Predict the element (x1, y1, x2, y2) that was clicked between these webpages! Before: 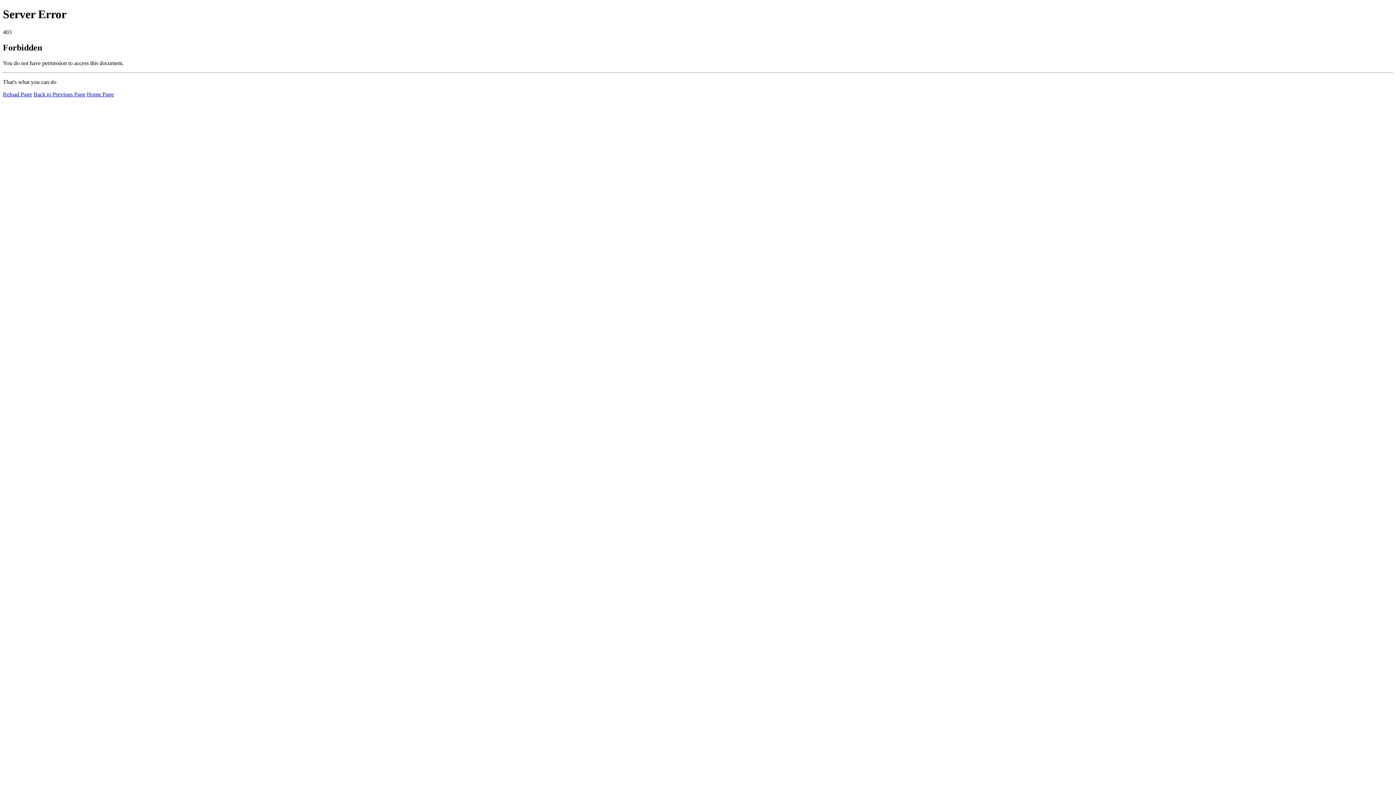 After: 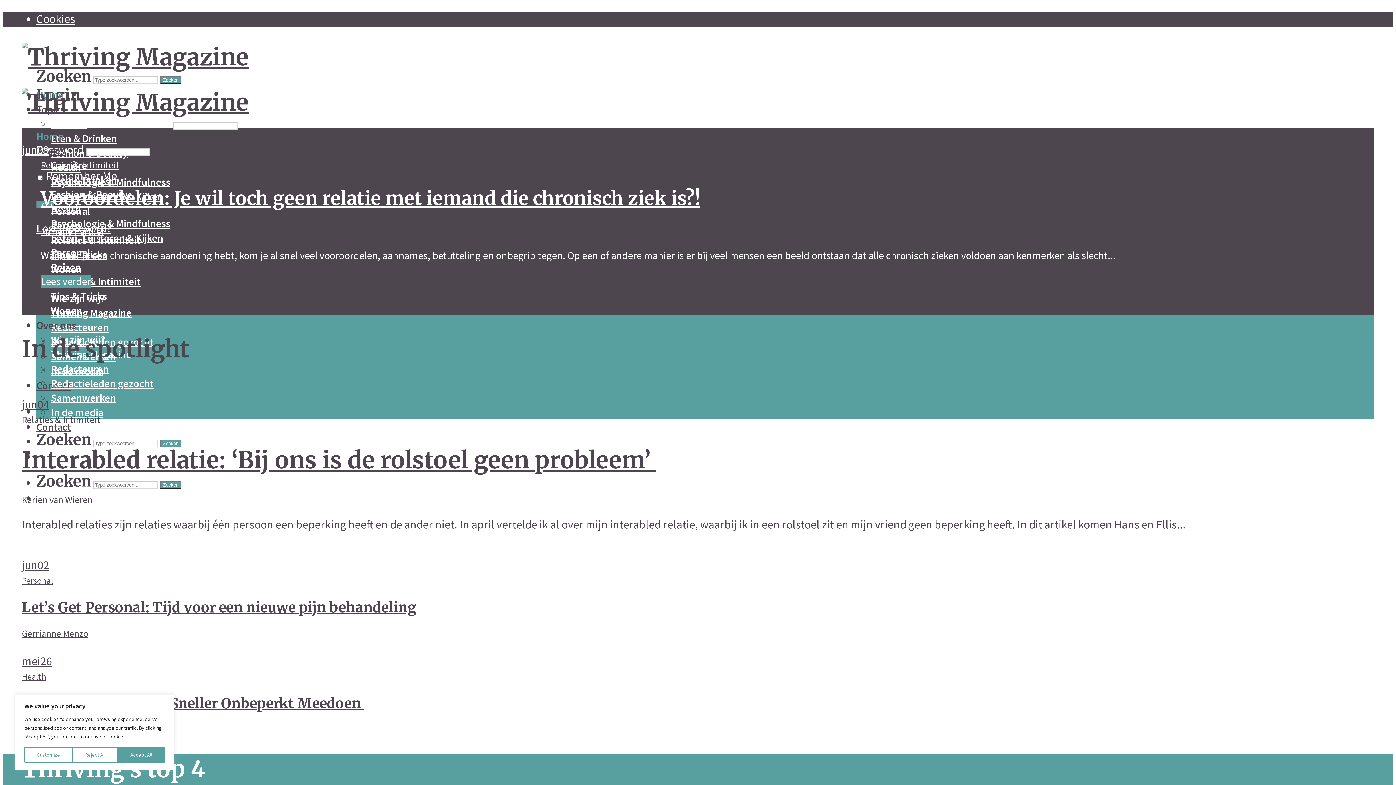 Action: bbox: (86, 91, 113, 97) label: Home Page